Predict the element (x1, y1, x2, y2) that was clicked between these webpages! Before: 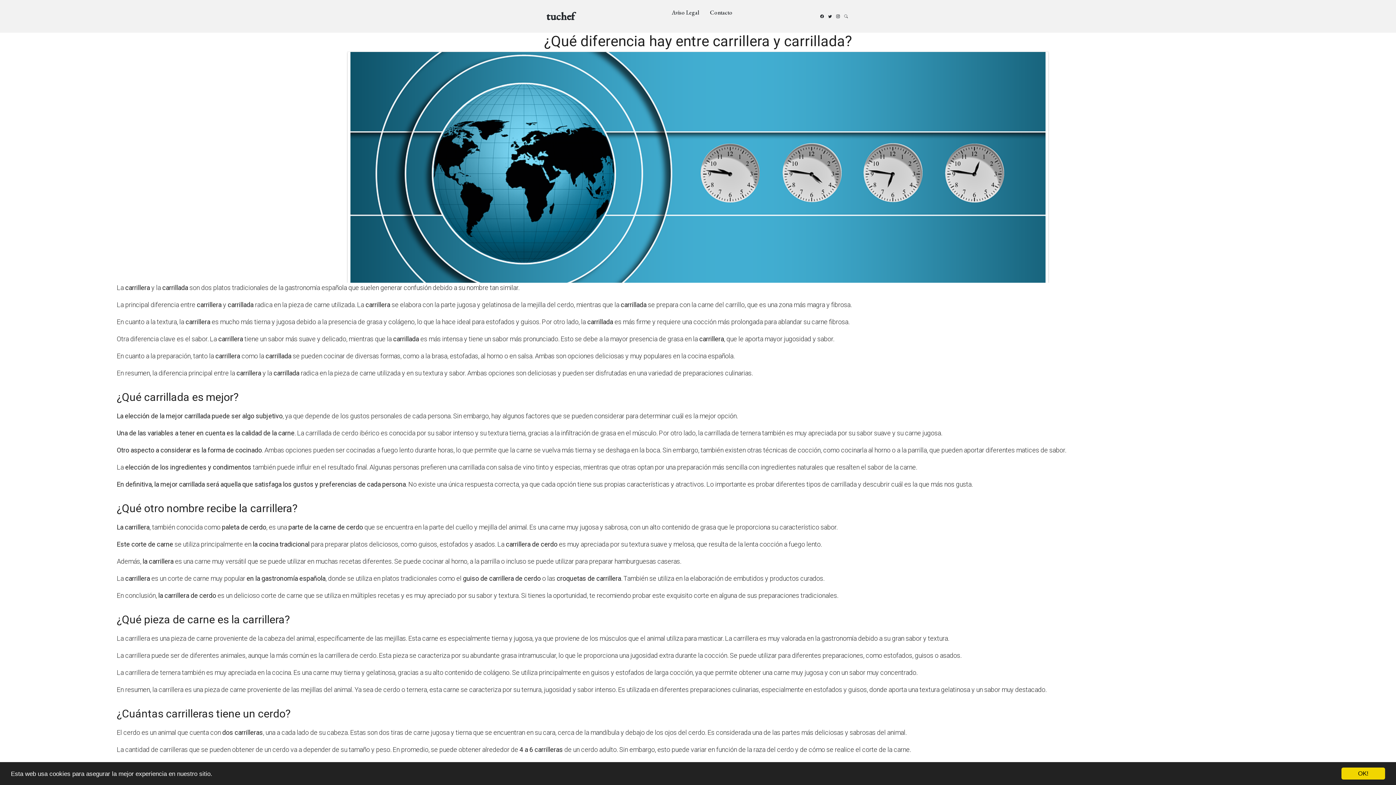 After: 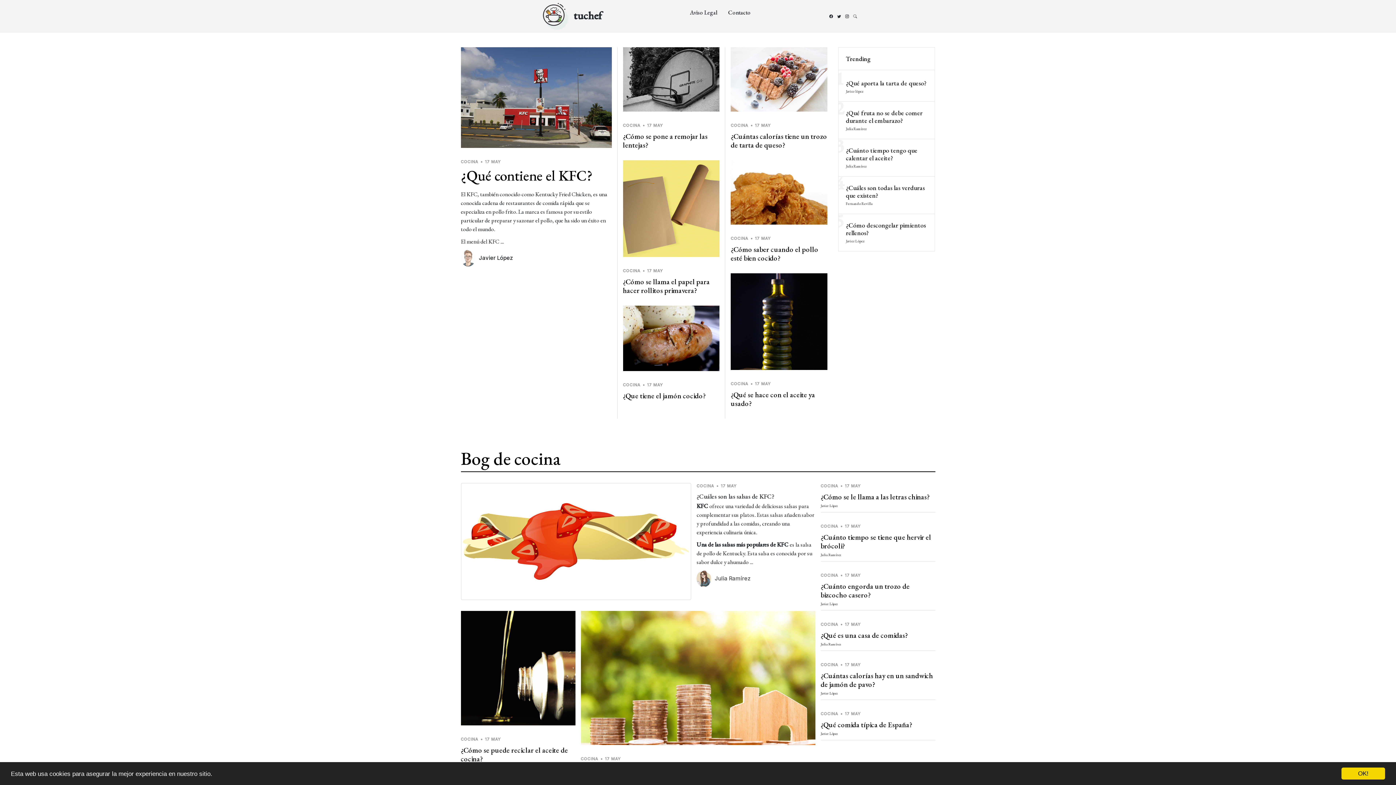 Action: bbox: (661, 4, 699, 20) label: Aviso Legal